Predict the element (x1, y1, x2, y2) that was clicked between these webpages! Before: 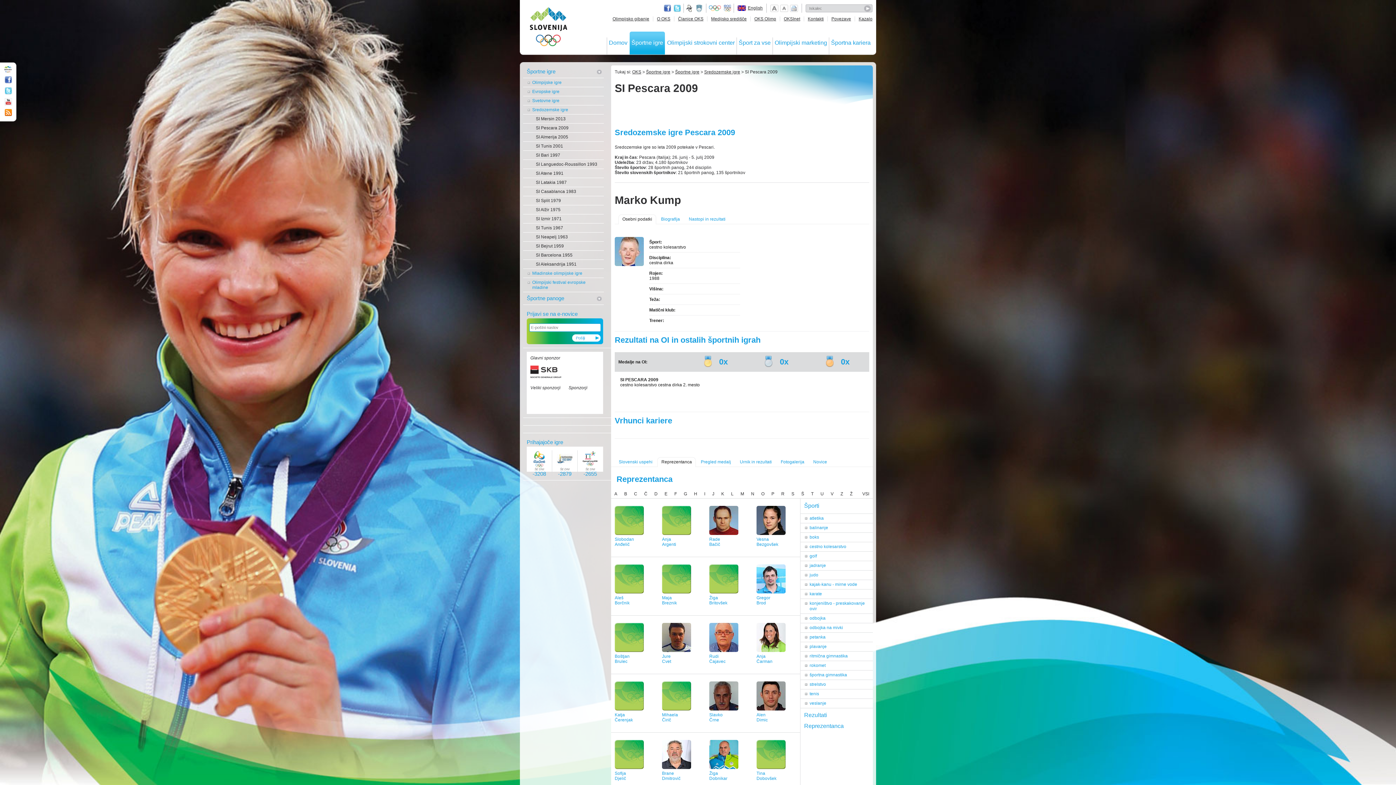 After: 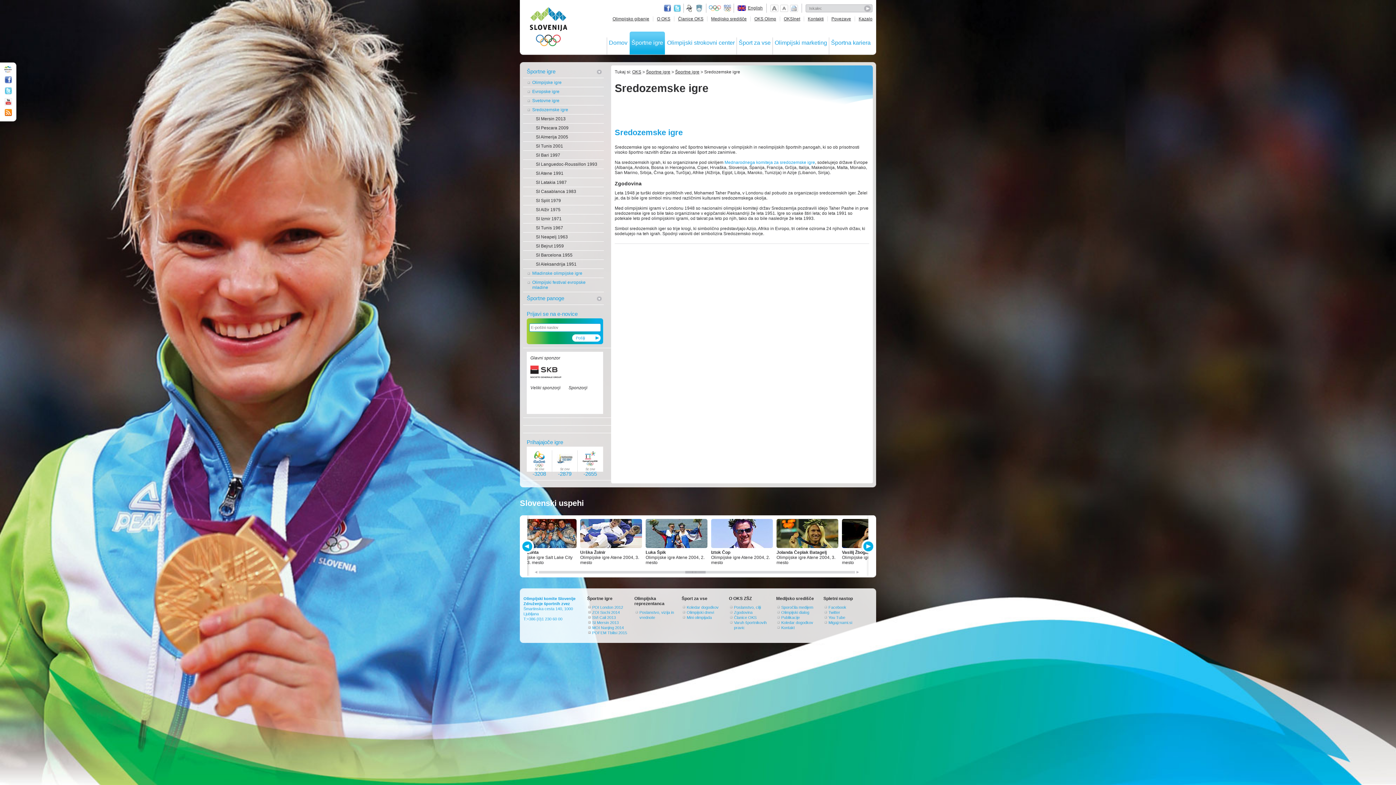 Action: label: Sredozemske igre bbox: (523, 105, 604, 114)